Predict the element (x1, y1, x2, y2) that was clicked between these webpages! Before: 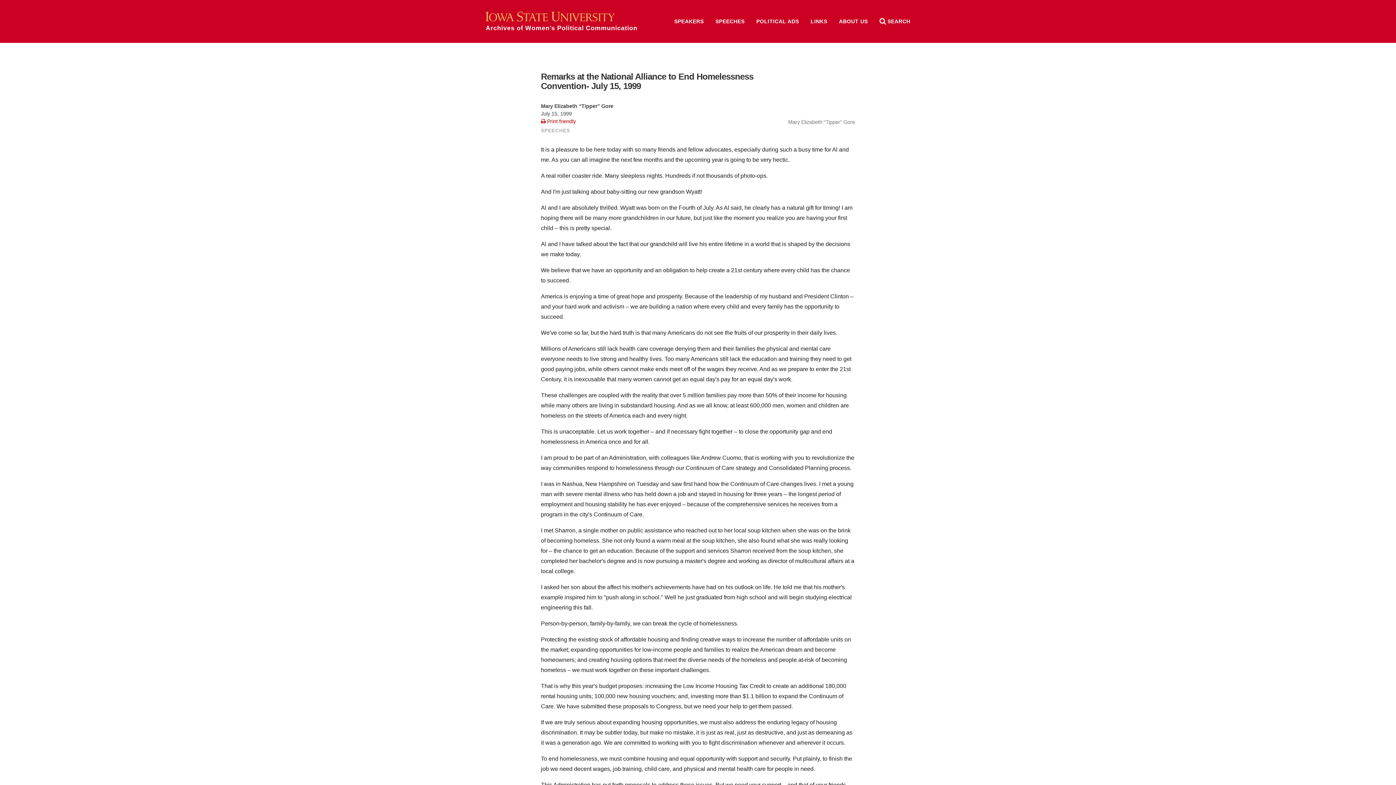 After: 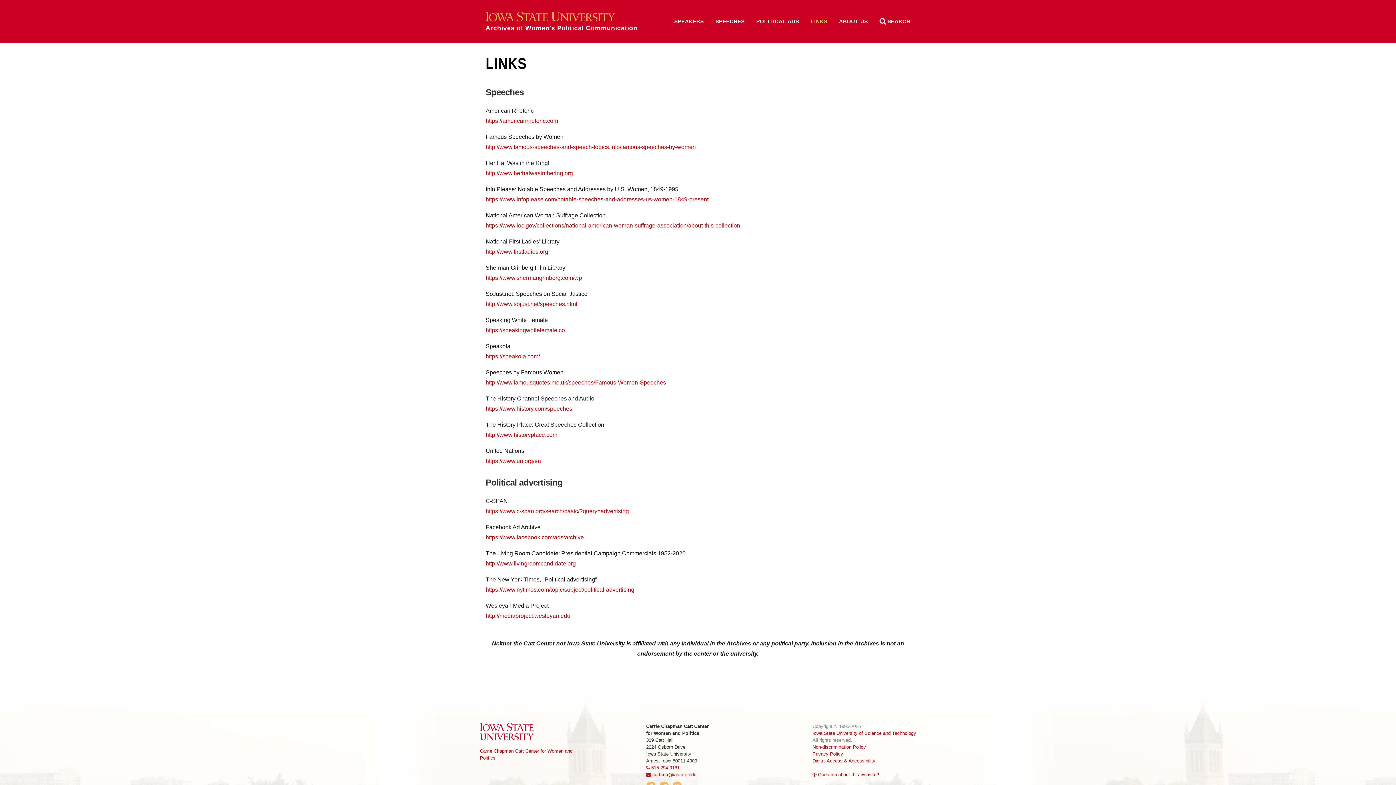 Action: label: LINKS bbox: (805, 13, 833, 29)